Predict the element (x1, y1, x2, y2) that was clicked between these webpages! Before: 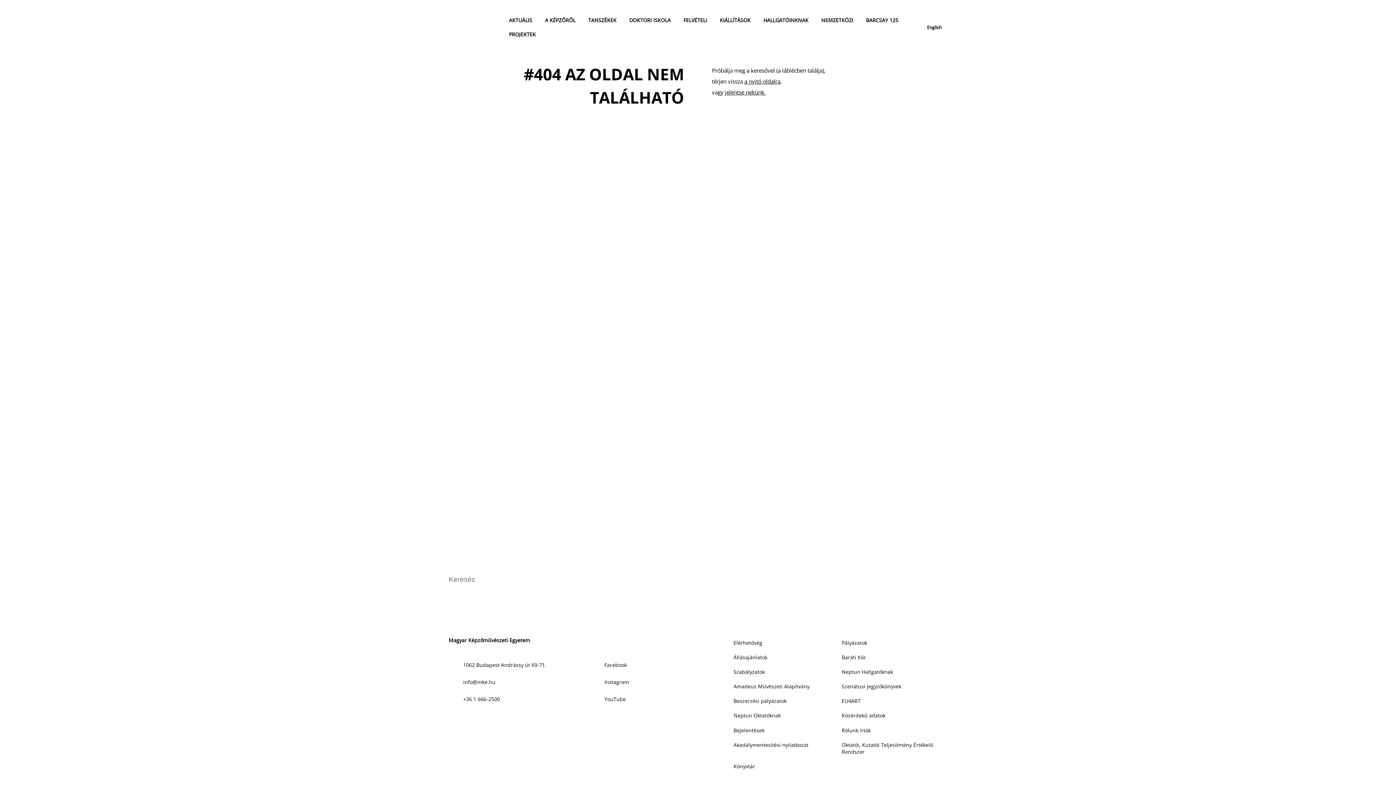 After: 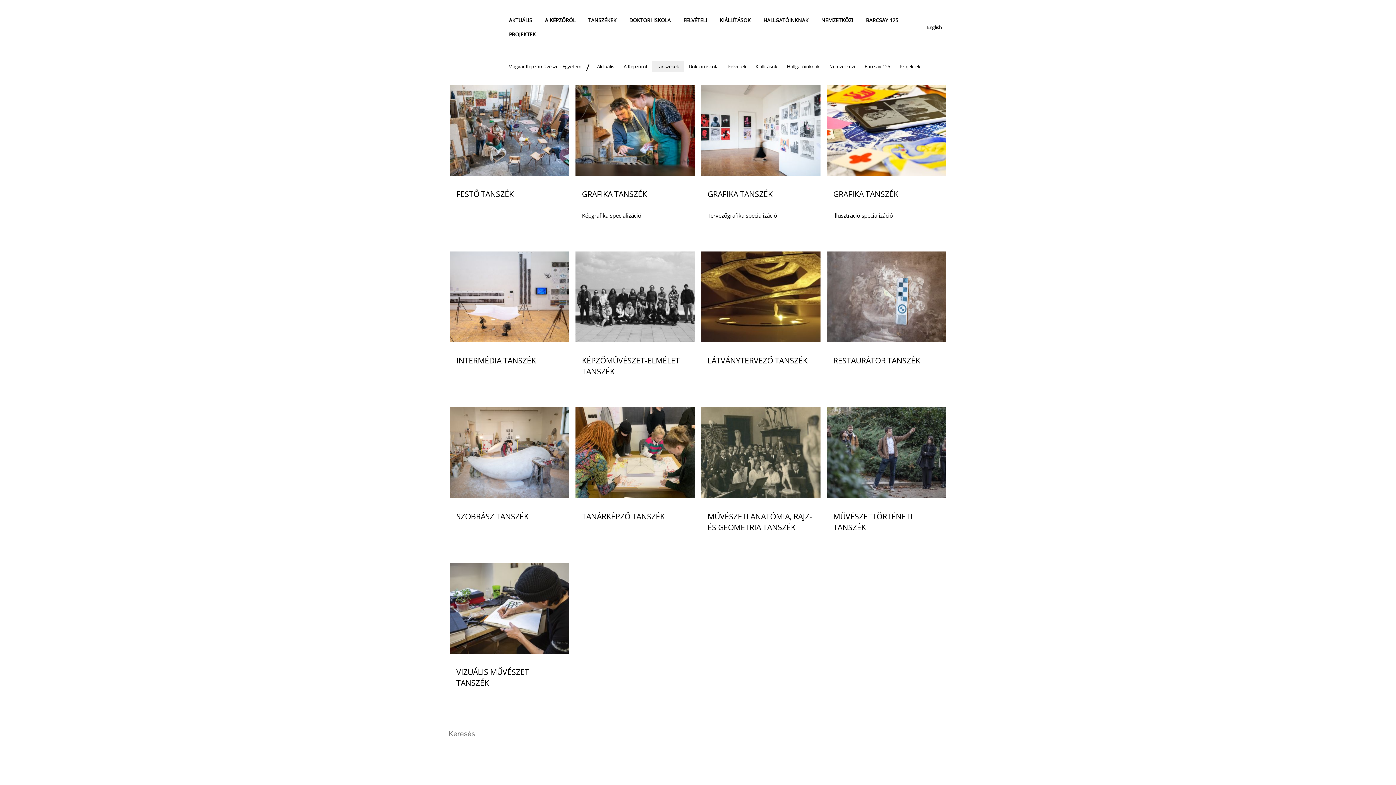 Action: label: TANSZÉKEK bbox: (584, 13, 625, 27)